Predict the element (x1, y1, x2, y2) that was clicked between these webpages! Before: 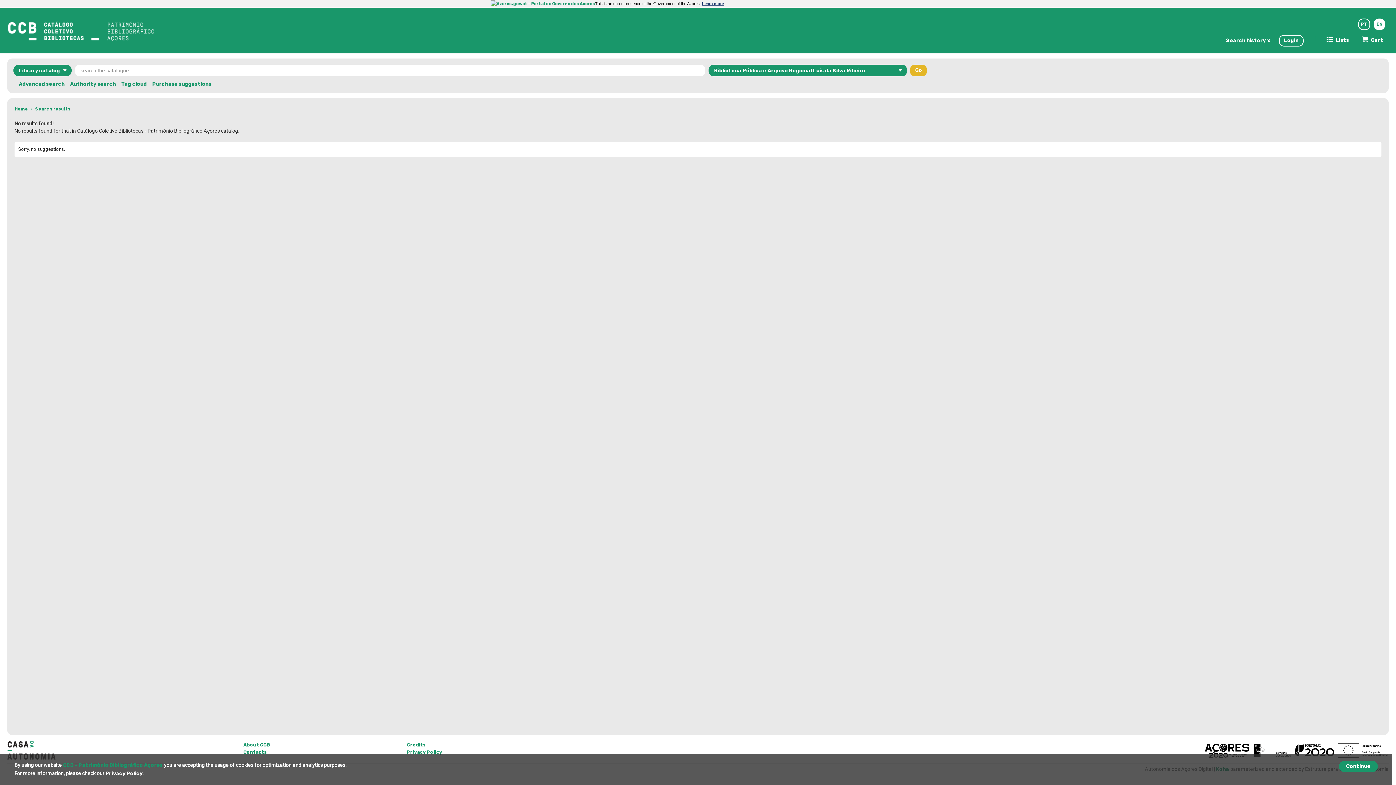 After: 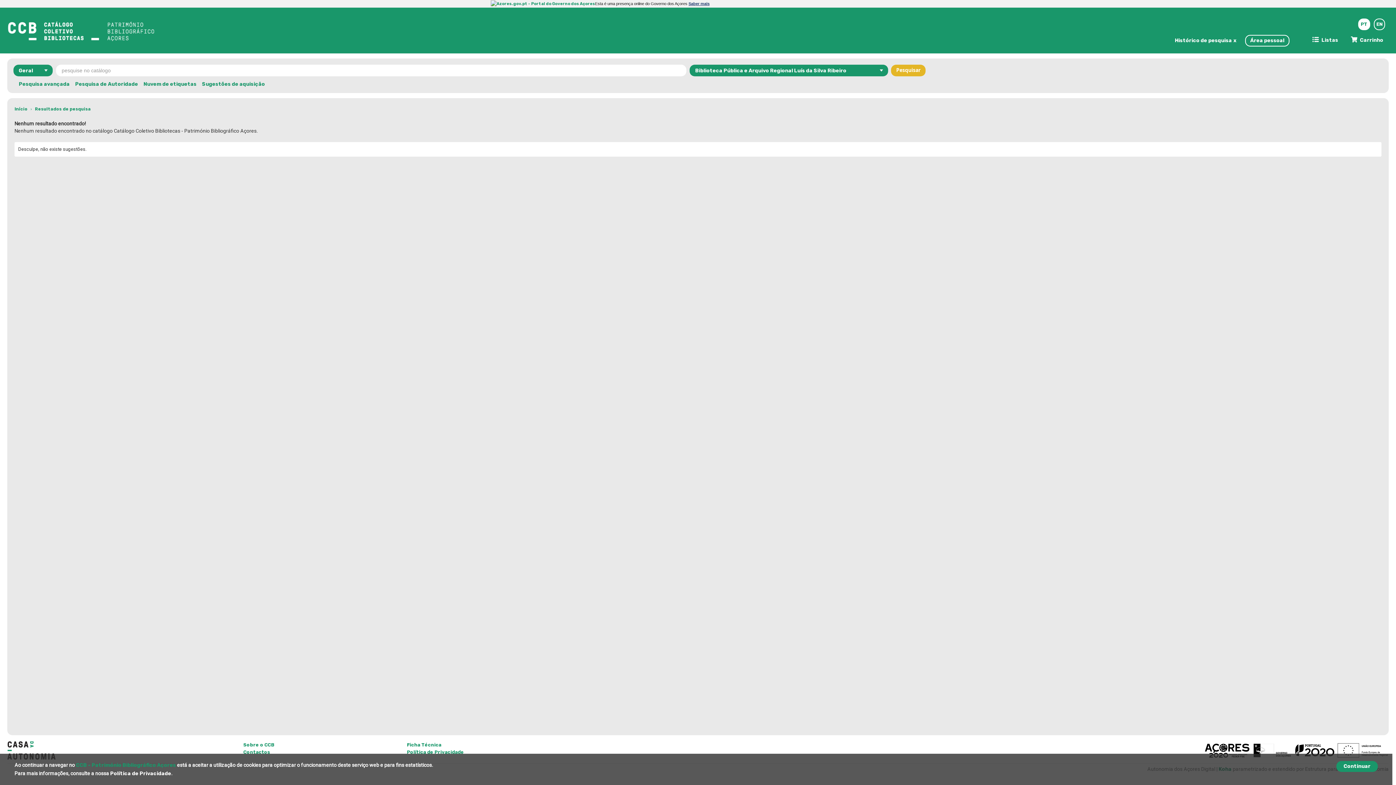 Action: label: PT bbox: (1358, 18, 1370, 30)